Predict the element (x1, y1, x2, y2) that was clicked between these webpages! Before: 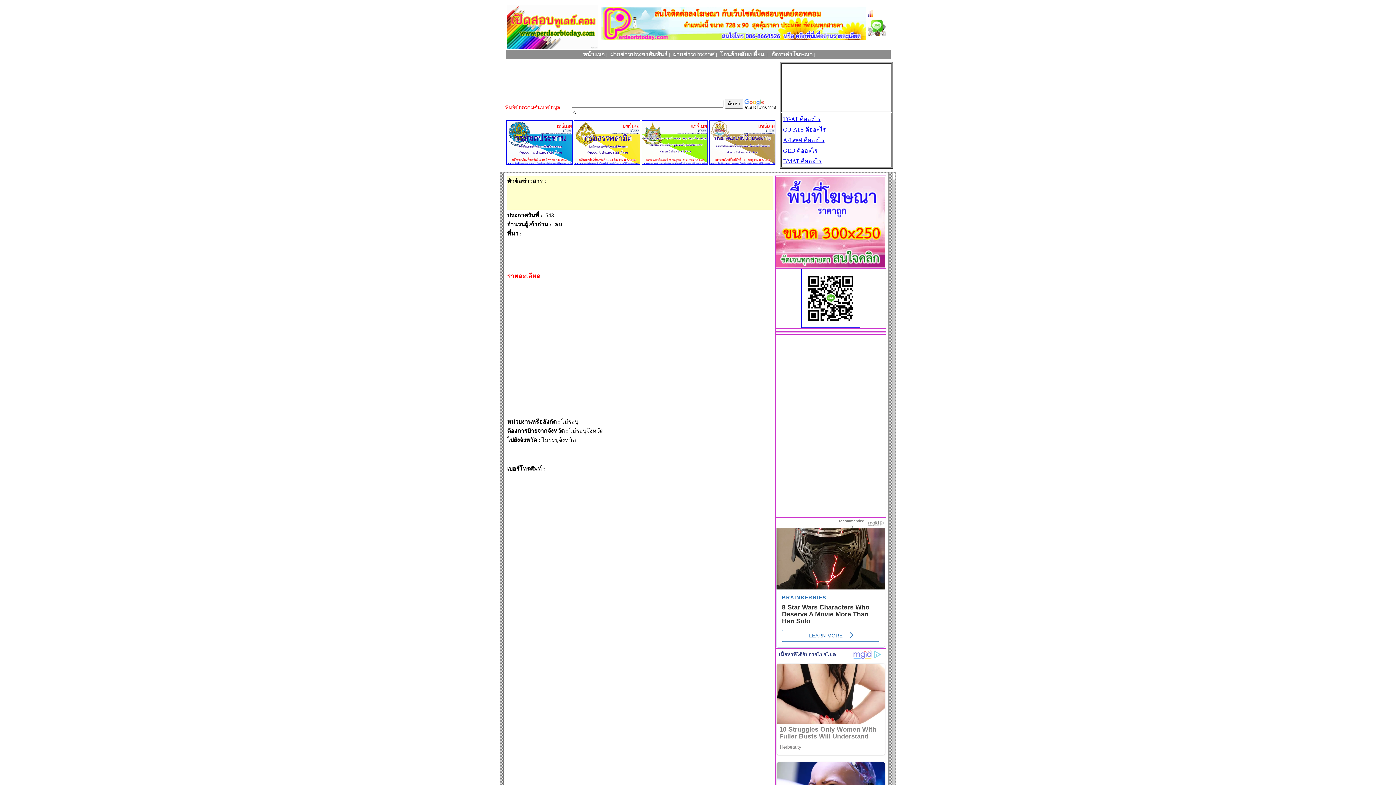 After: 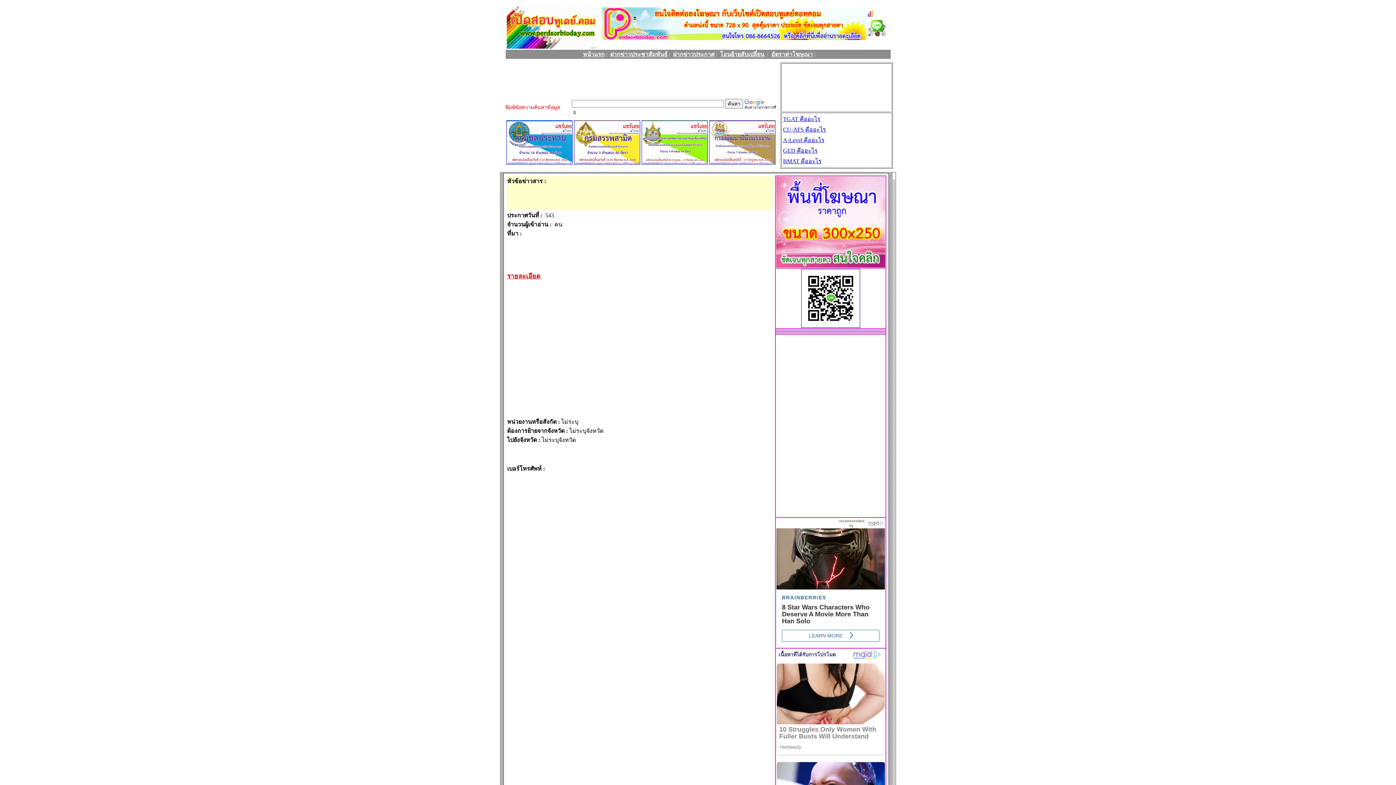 Action: bbox: (574, 159, 640, 165)